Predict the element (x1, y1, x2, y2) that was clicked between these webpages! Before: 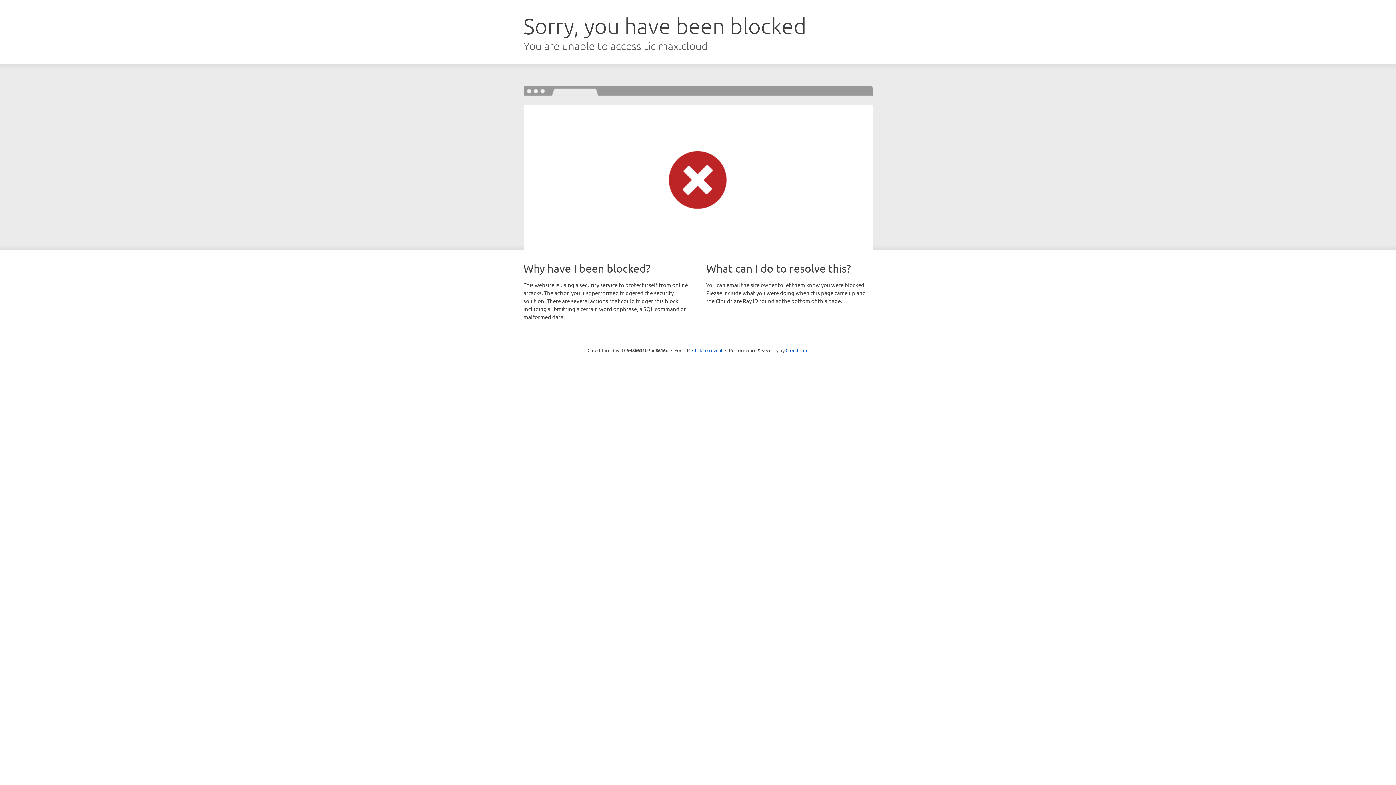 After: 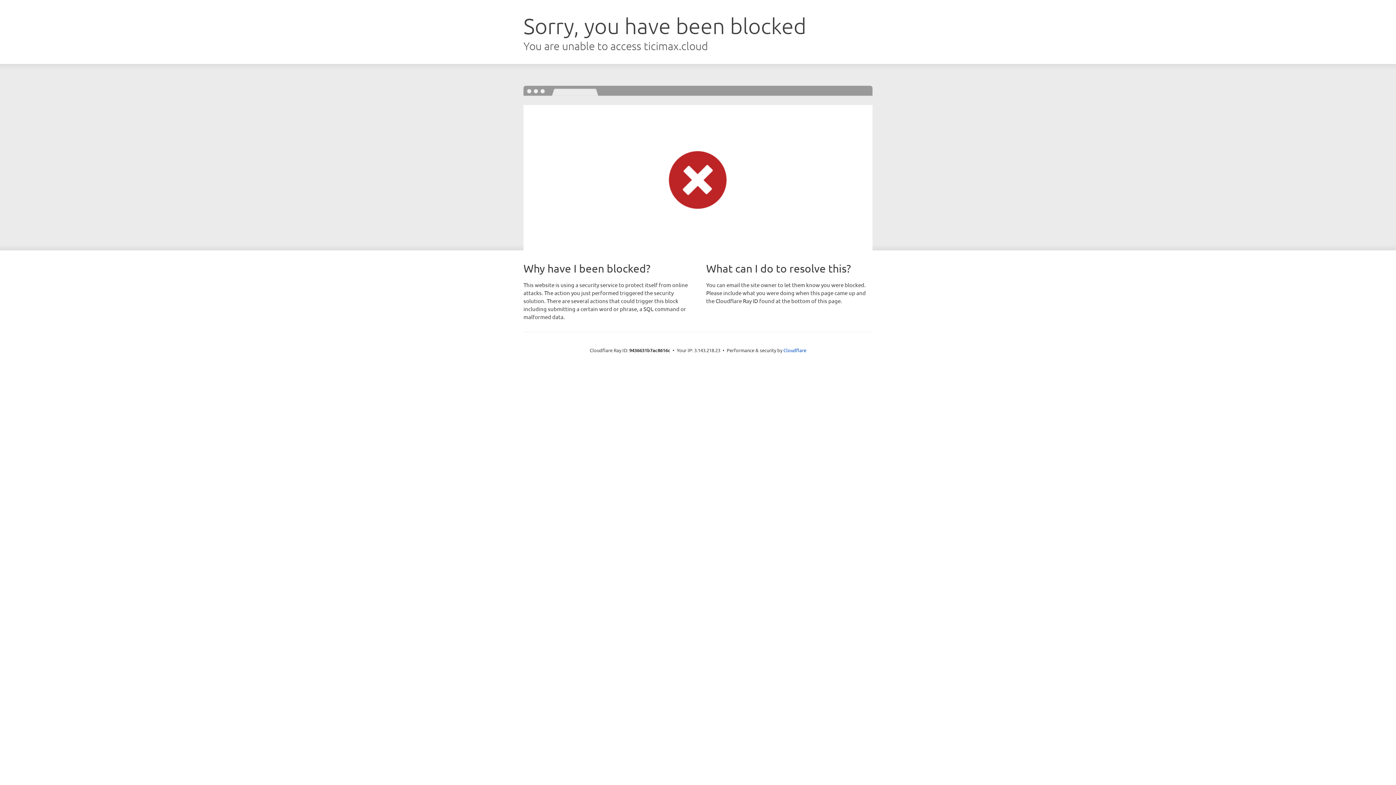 Action: label: Click to reveal bbox: (692, 346, 722, 353)